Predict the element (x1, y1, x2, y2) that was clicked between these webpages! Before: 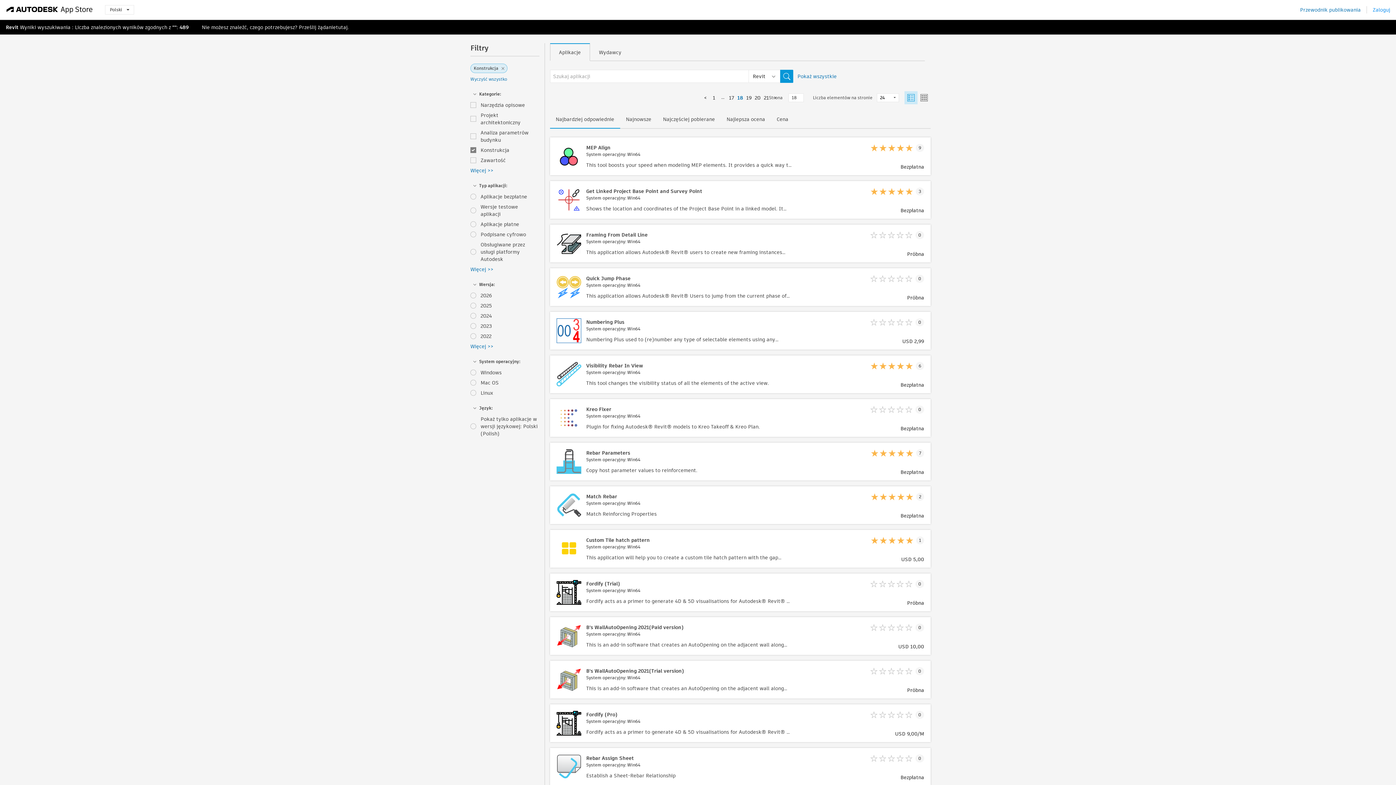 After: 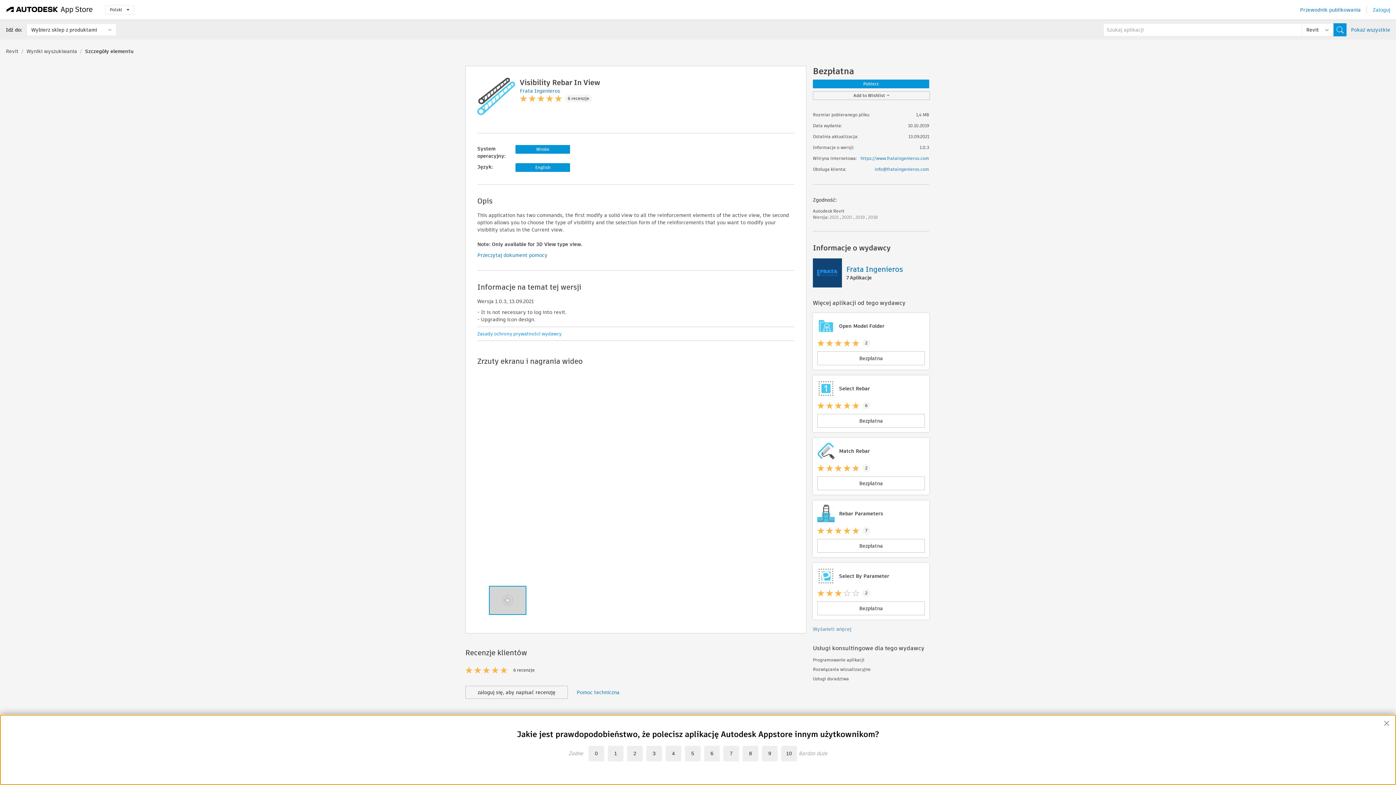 Action: bbox: (550, 355, 930, 393) label: Visibility Rebar In View
System operacyjny: Win64

This tool changes the visibility status of all the elements of the active view.

6
Bezpłatna